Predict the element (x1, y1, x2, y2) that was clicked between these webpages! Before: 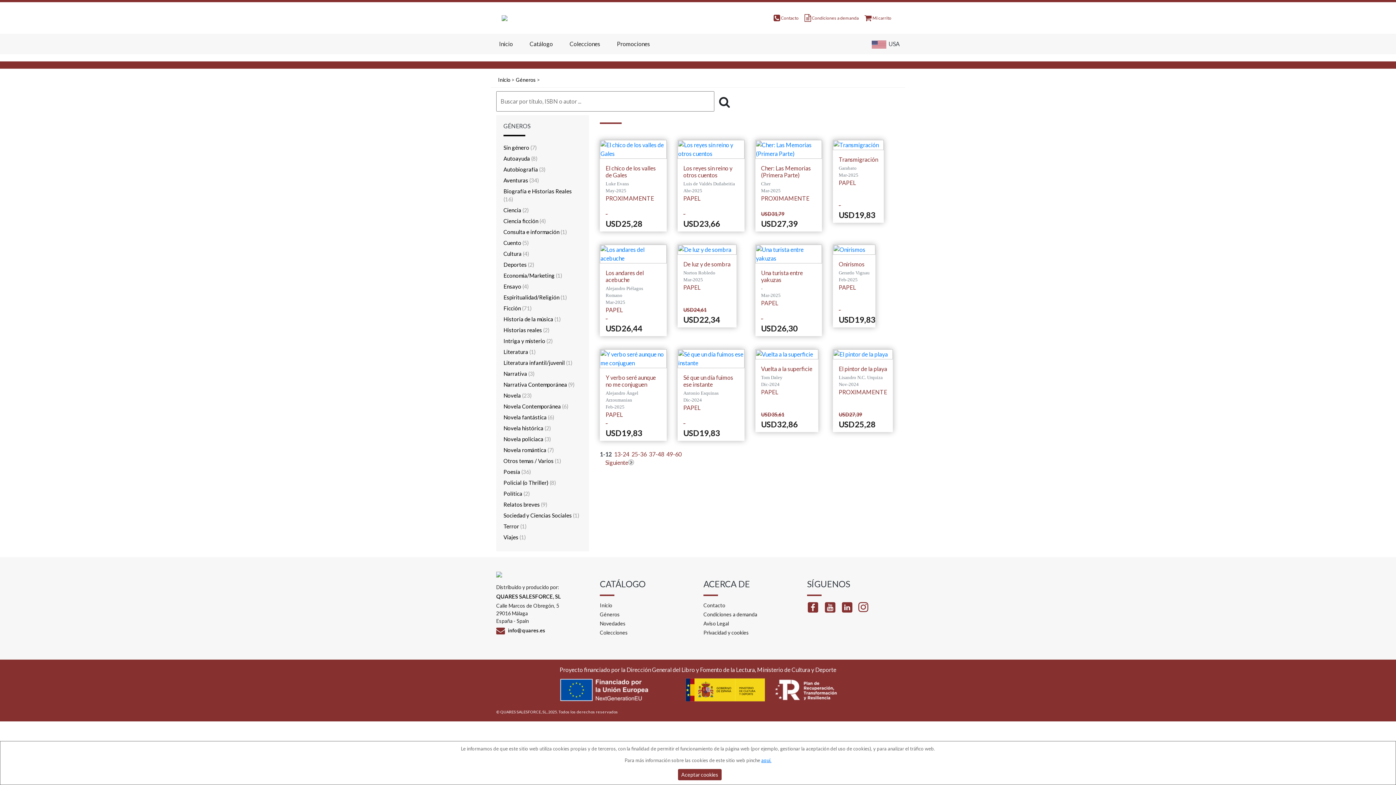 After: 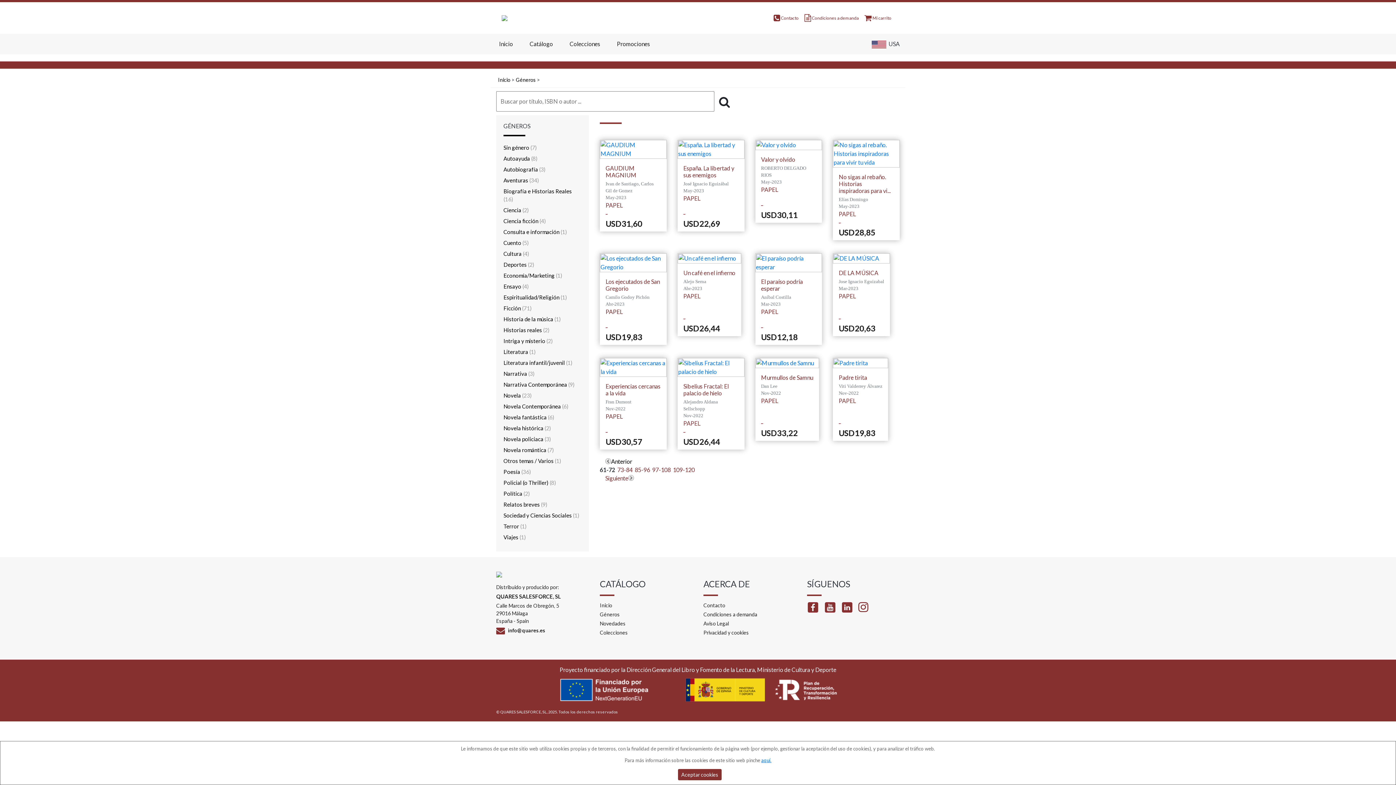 Action: bbox: (628, 458, 634, 465)